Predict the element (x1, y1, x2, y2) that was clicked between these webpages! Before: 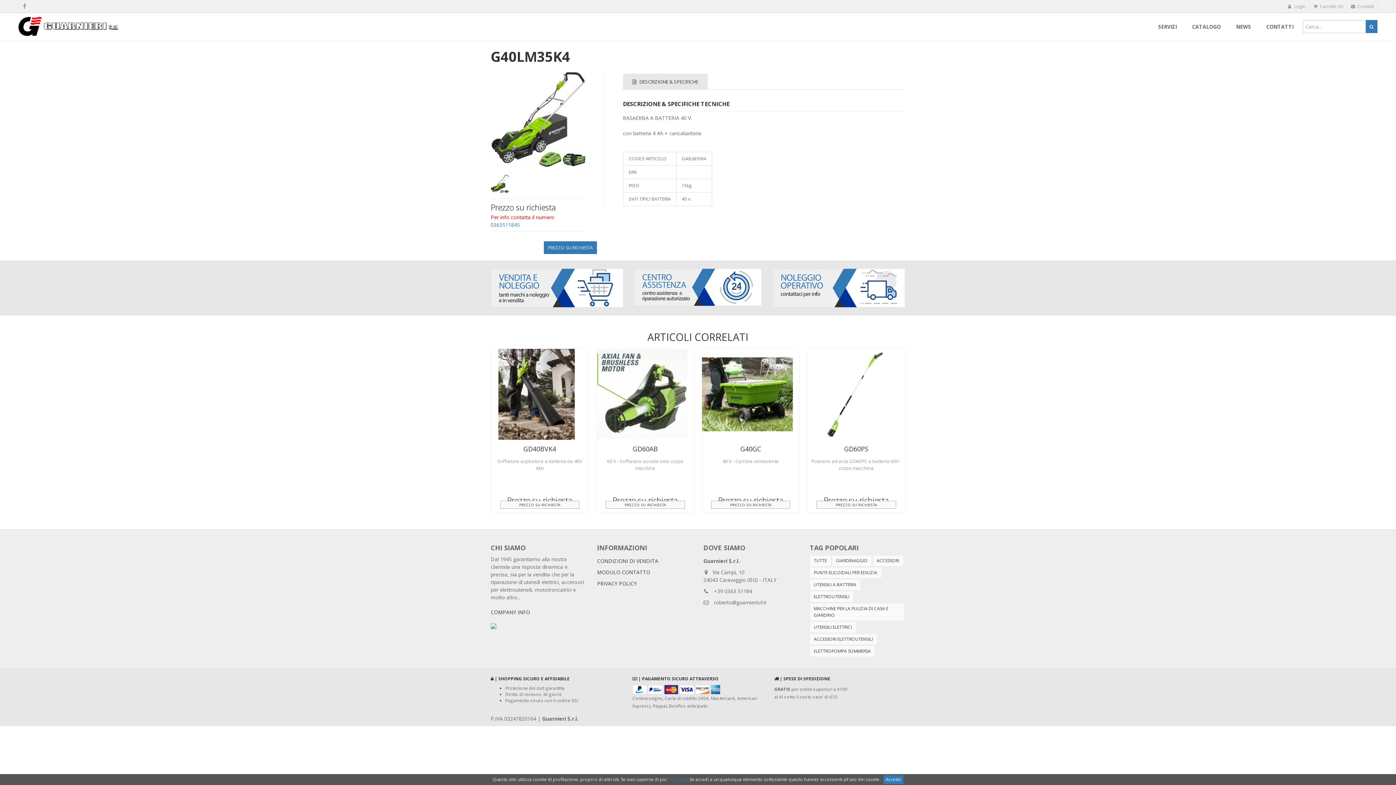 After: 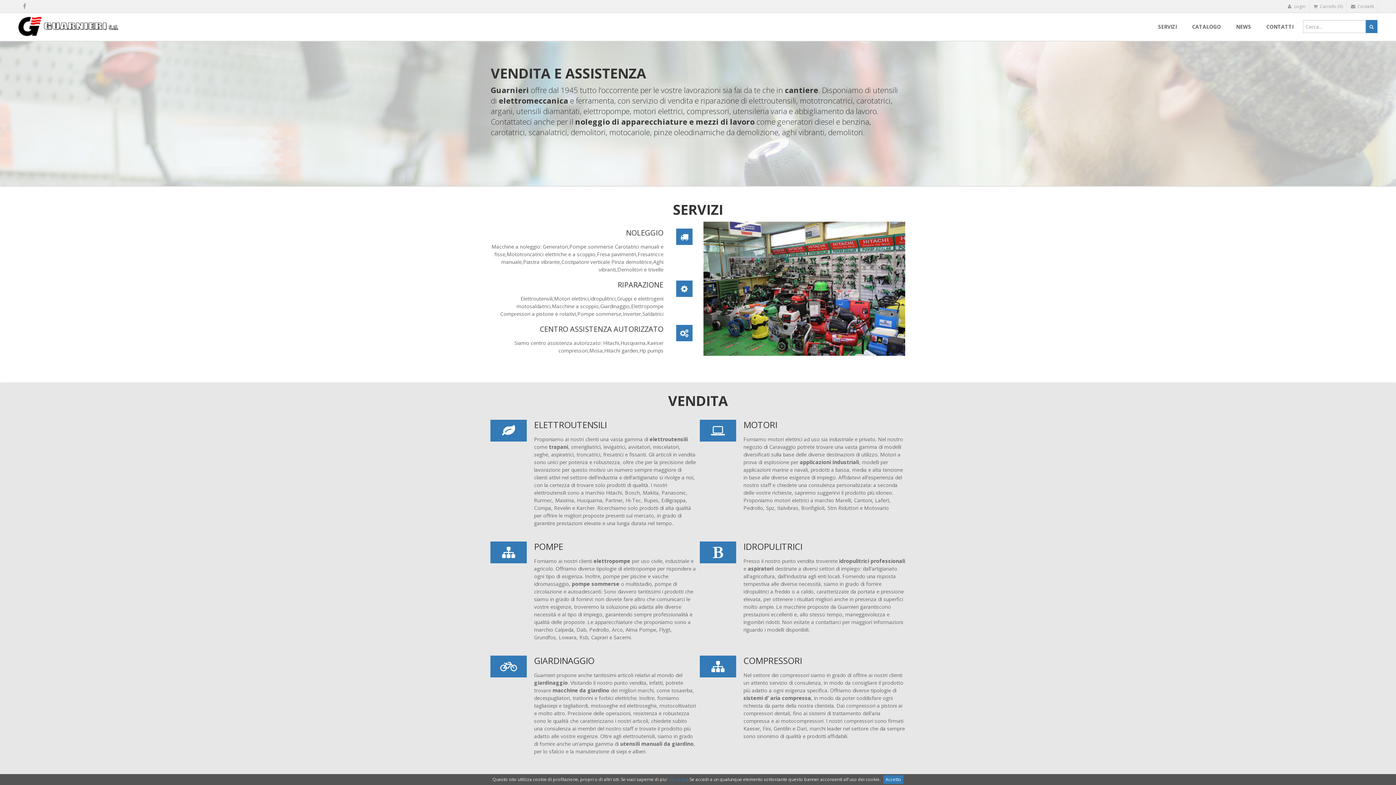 Action: label: SERVIZI bbox: (1152, 17, 1182, 36)